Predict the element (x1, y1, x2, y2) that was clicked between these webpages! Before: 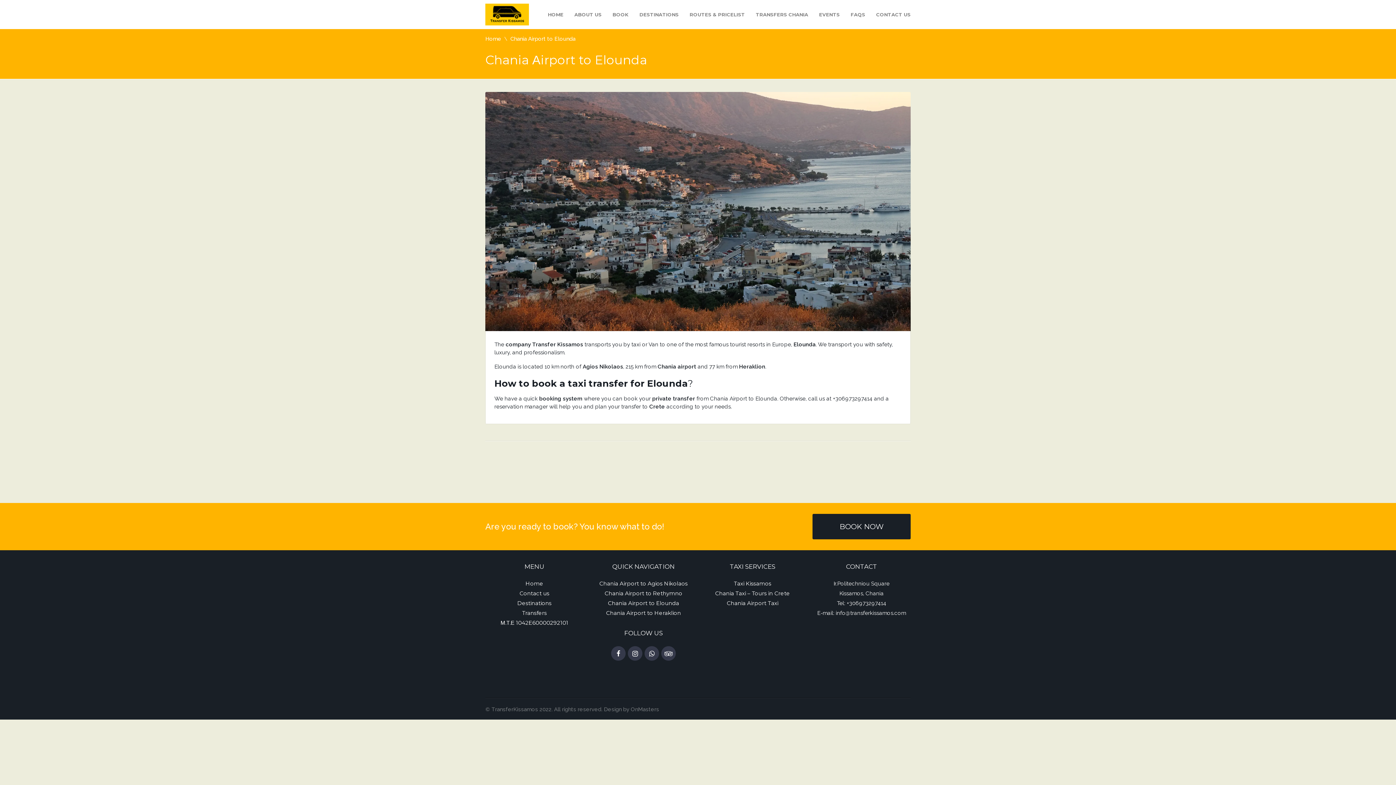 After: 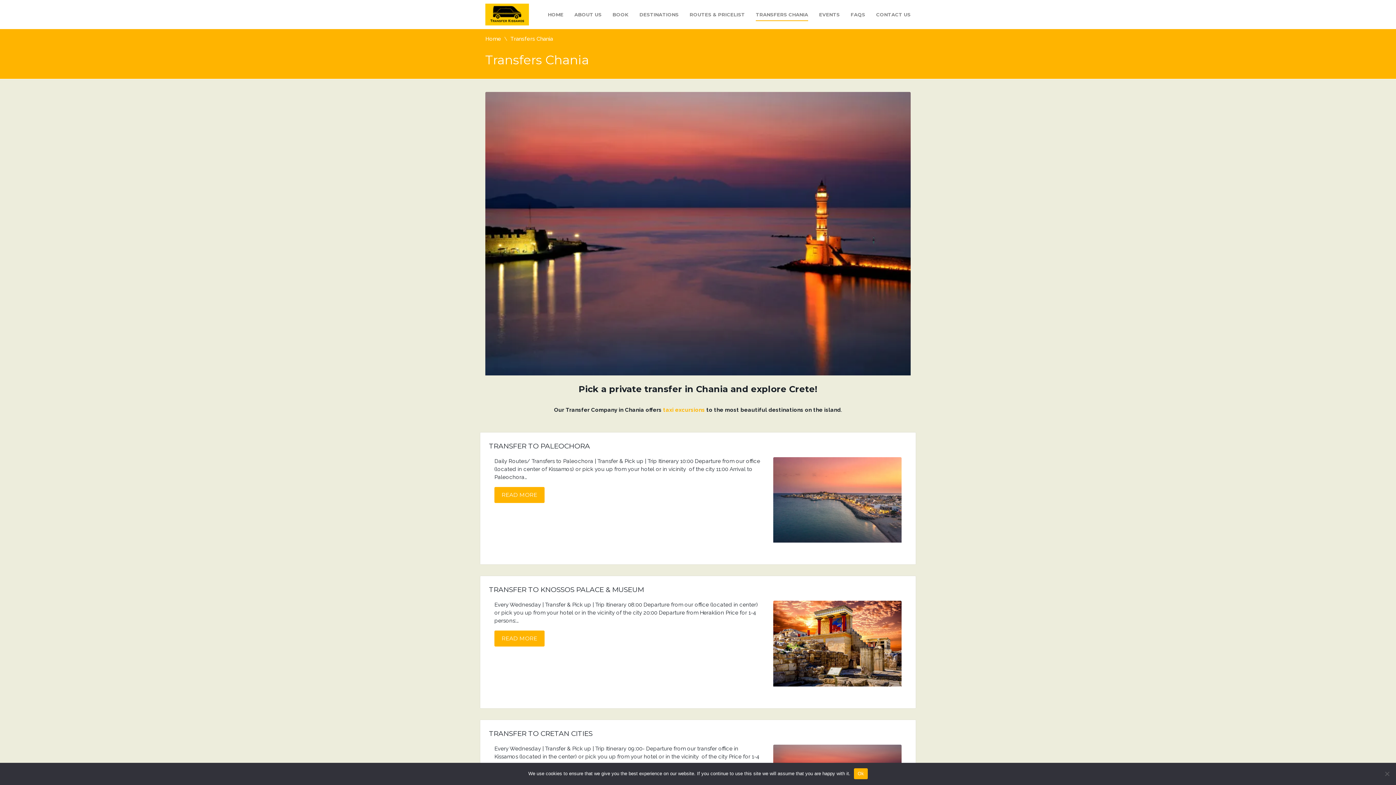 Action: bbox: (480, 609, 589, 619) label: Transfers